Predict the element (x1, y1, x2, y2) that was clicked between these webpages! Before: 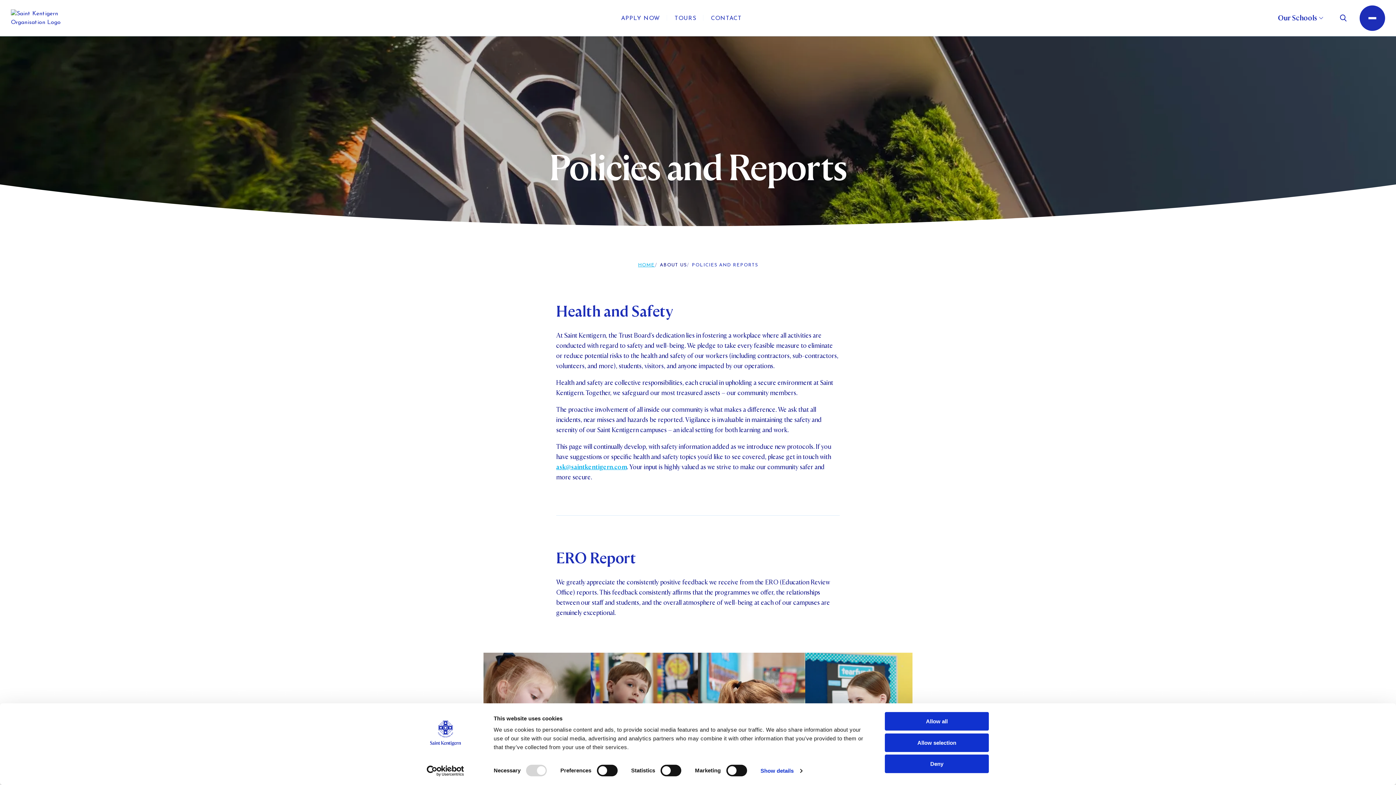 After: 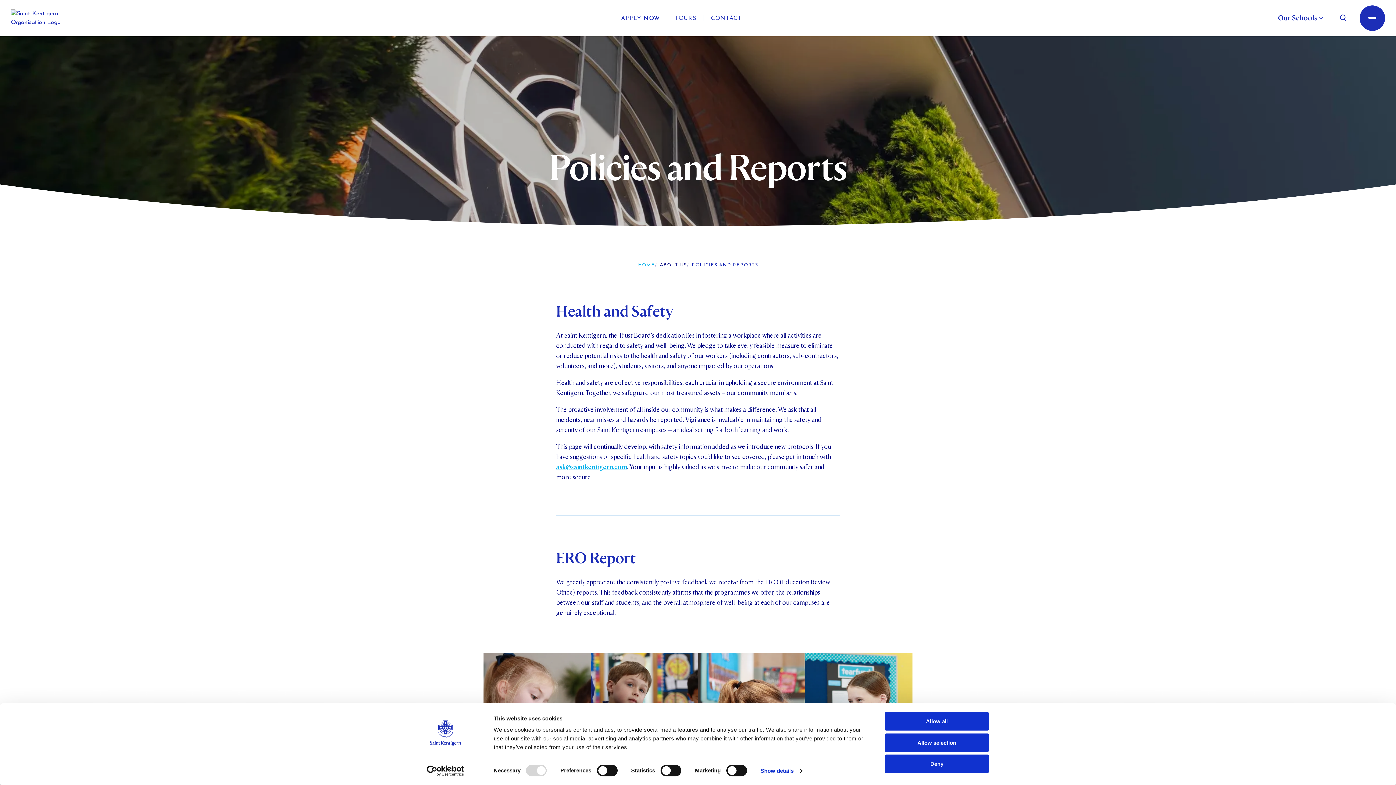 Action: label: ABOUT US bbox: (657, 261, 689, 269)